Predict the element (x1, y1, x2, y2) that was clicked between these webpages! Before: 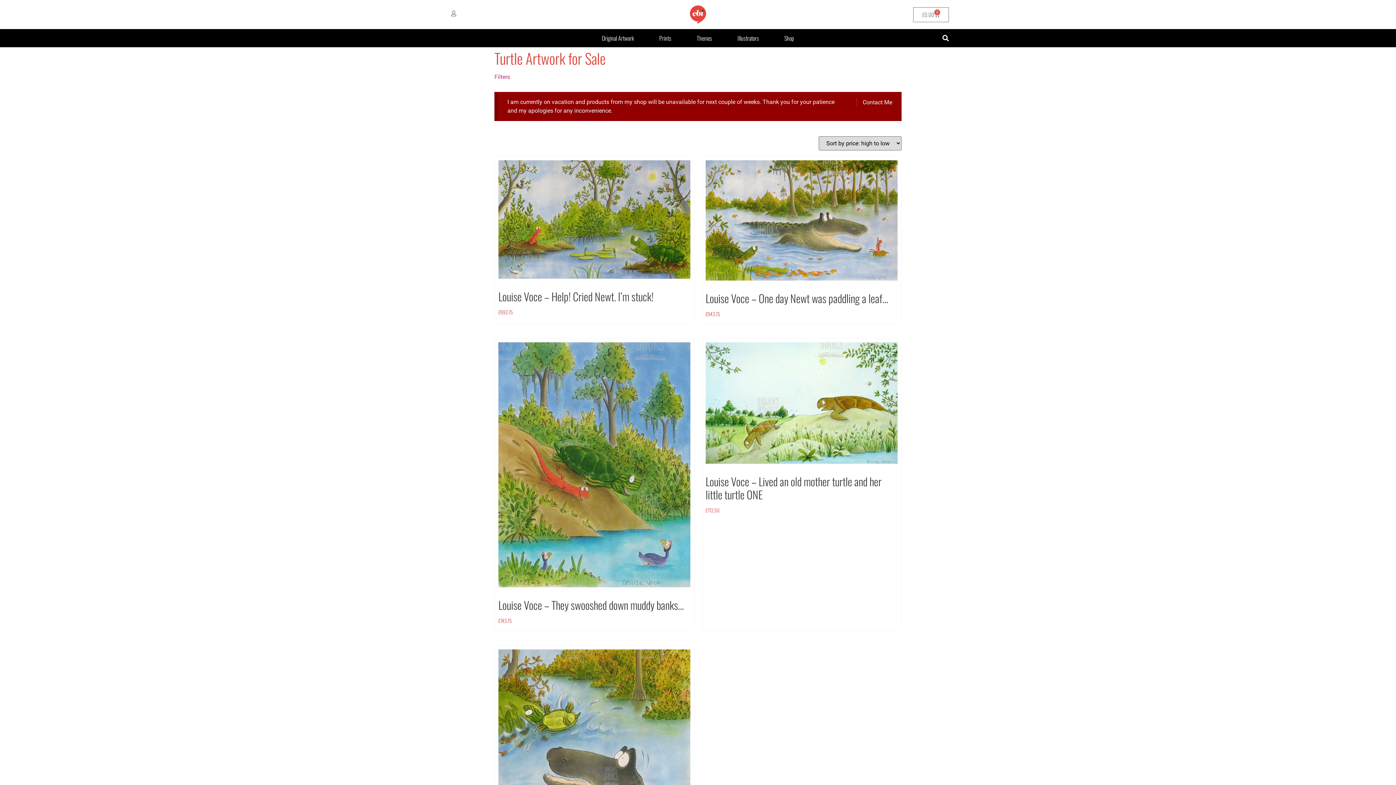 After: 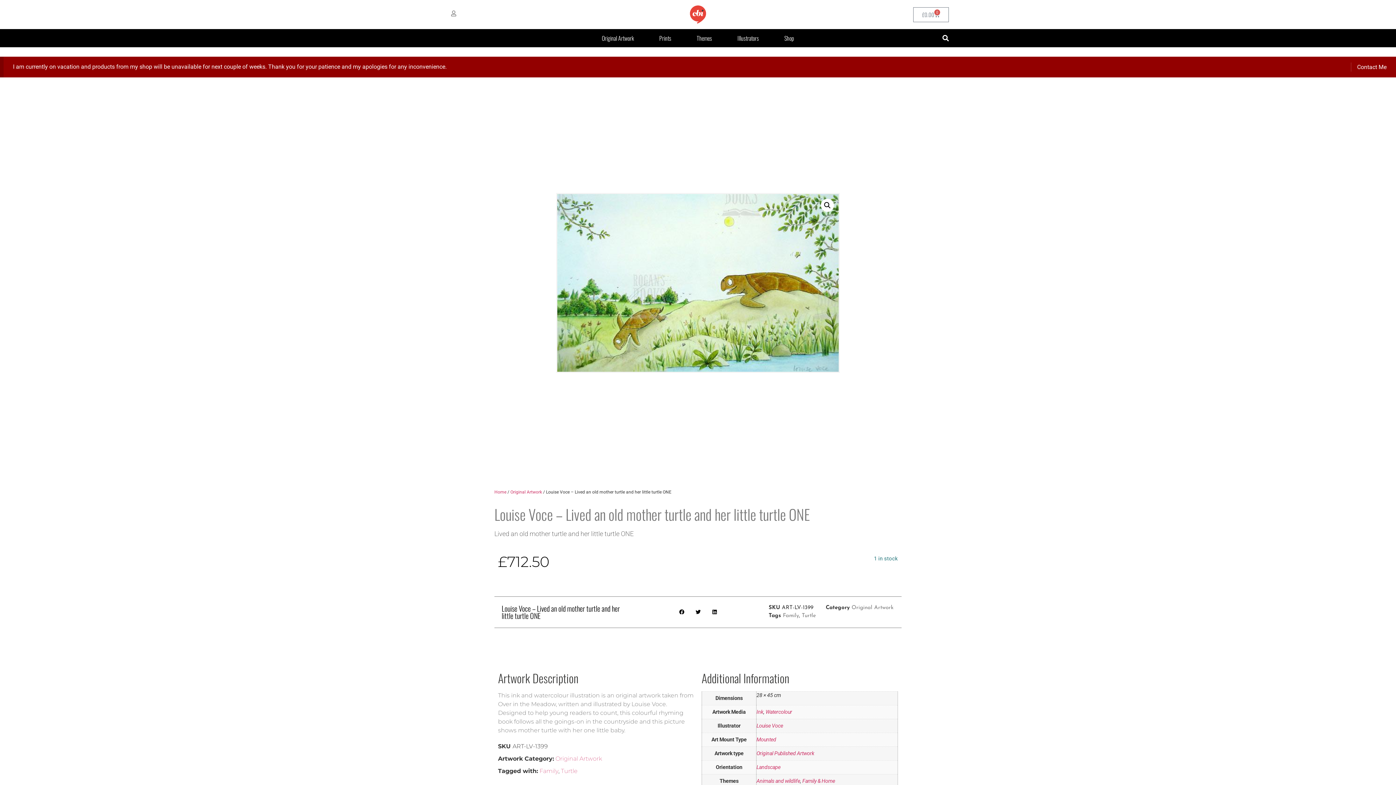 Action: label: Louise Voce – Lived an old mother turtle and her little turtle ONE
£712.50 bbox: (705, 342, 897, 516)